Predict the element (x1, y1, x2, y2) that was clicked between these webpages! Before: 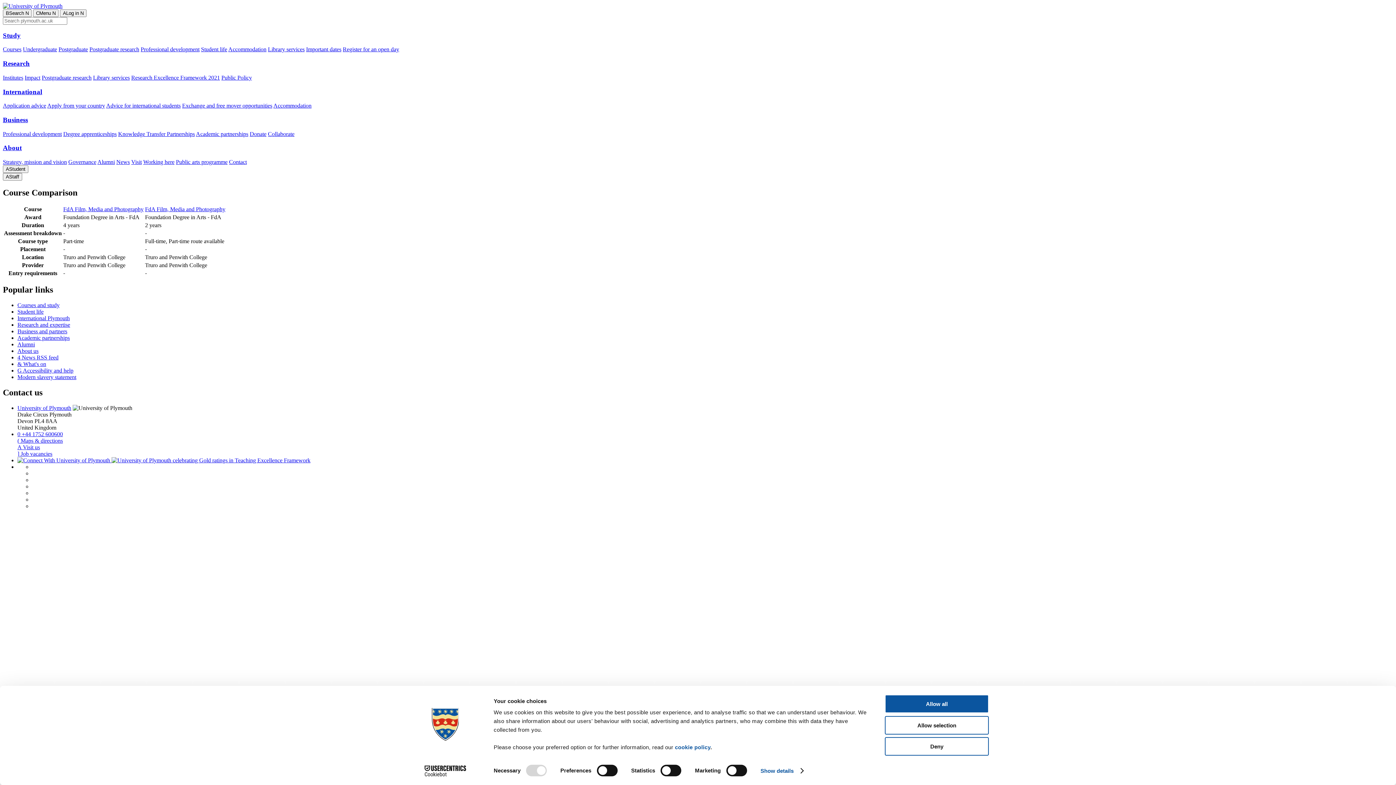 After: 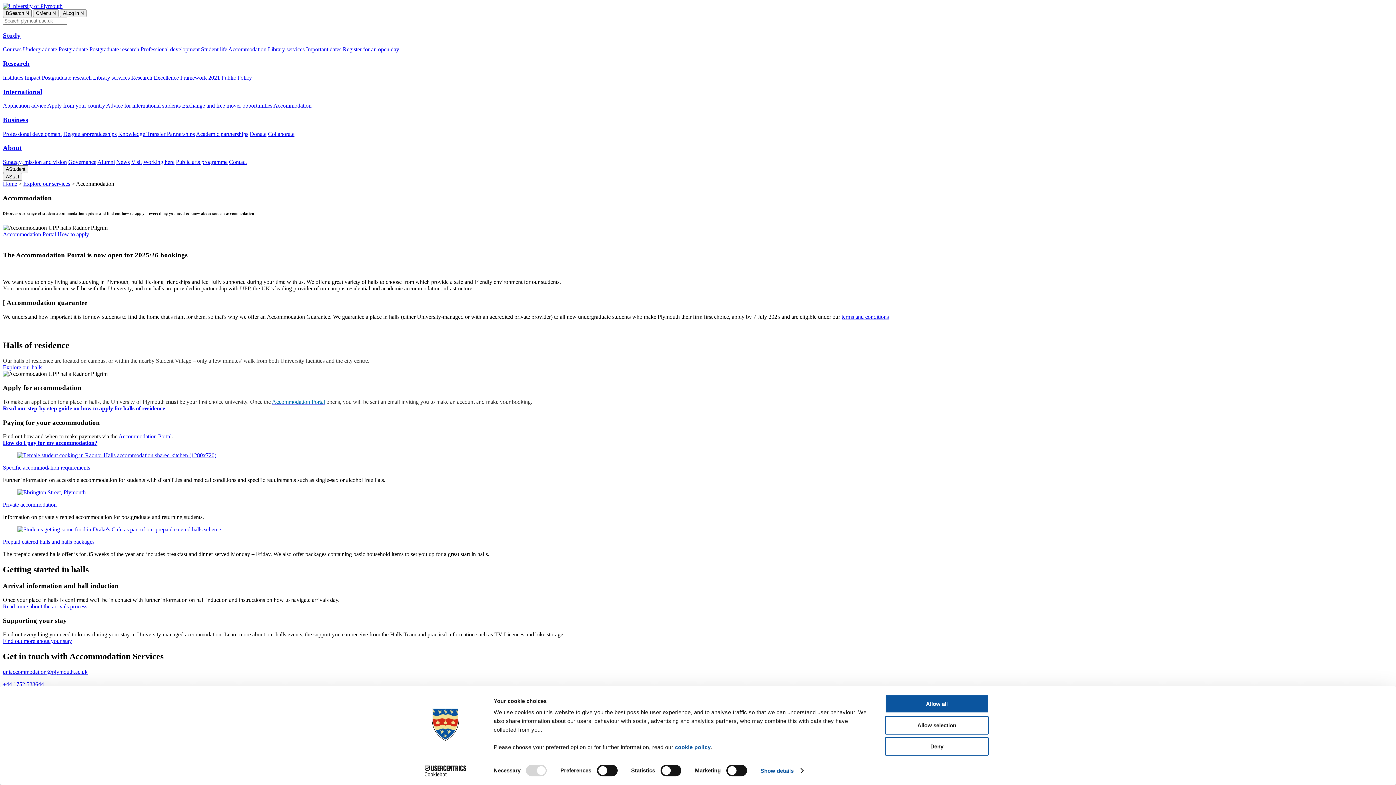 Action: label: Accommodation bbox: (228, 46, 266, 52)